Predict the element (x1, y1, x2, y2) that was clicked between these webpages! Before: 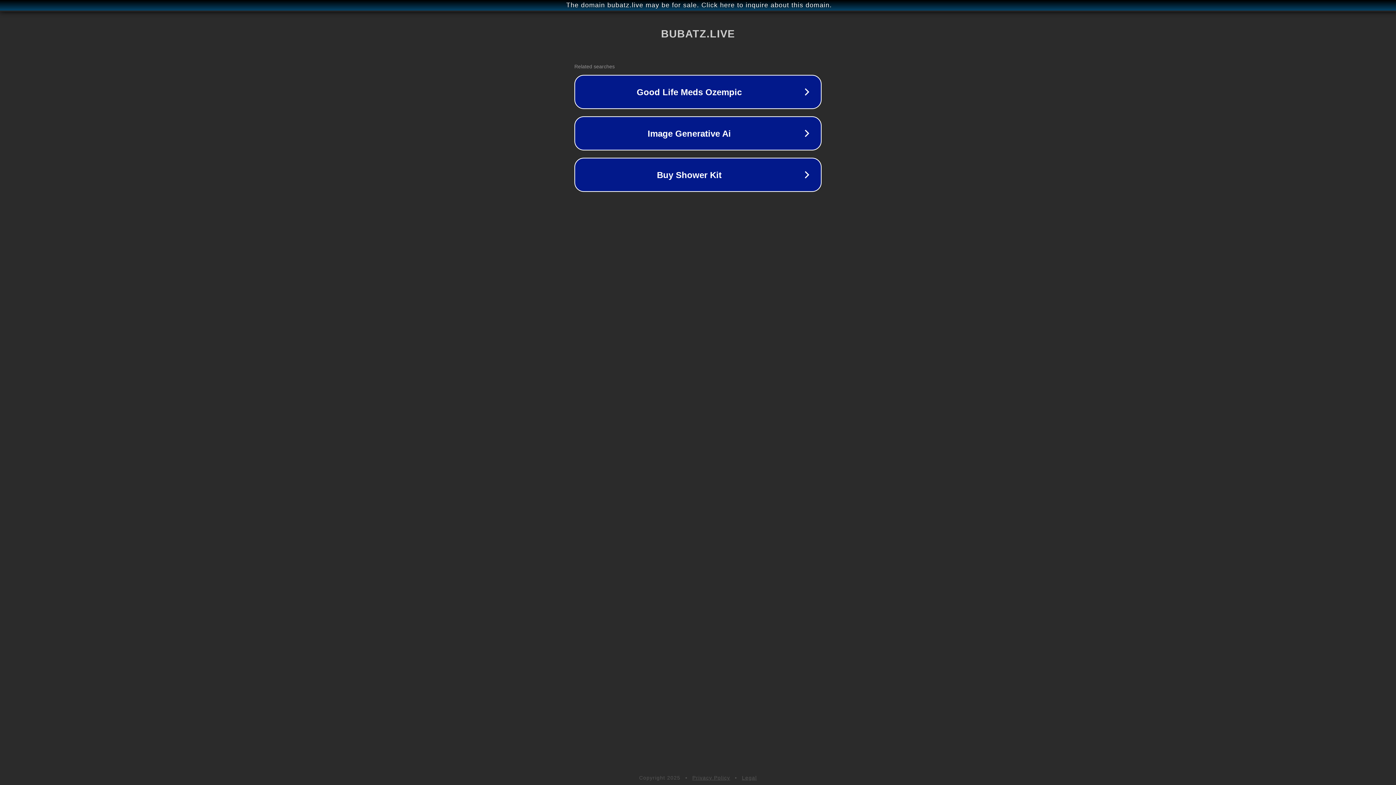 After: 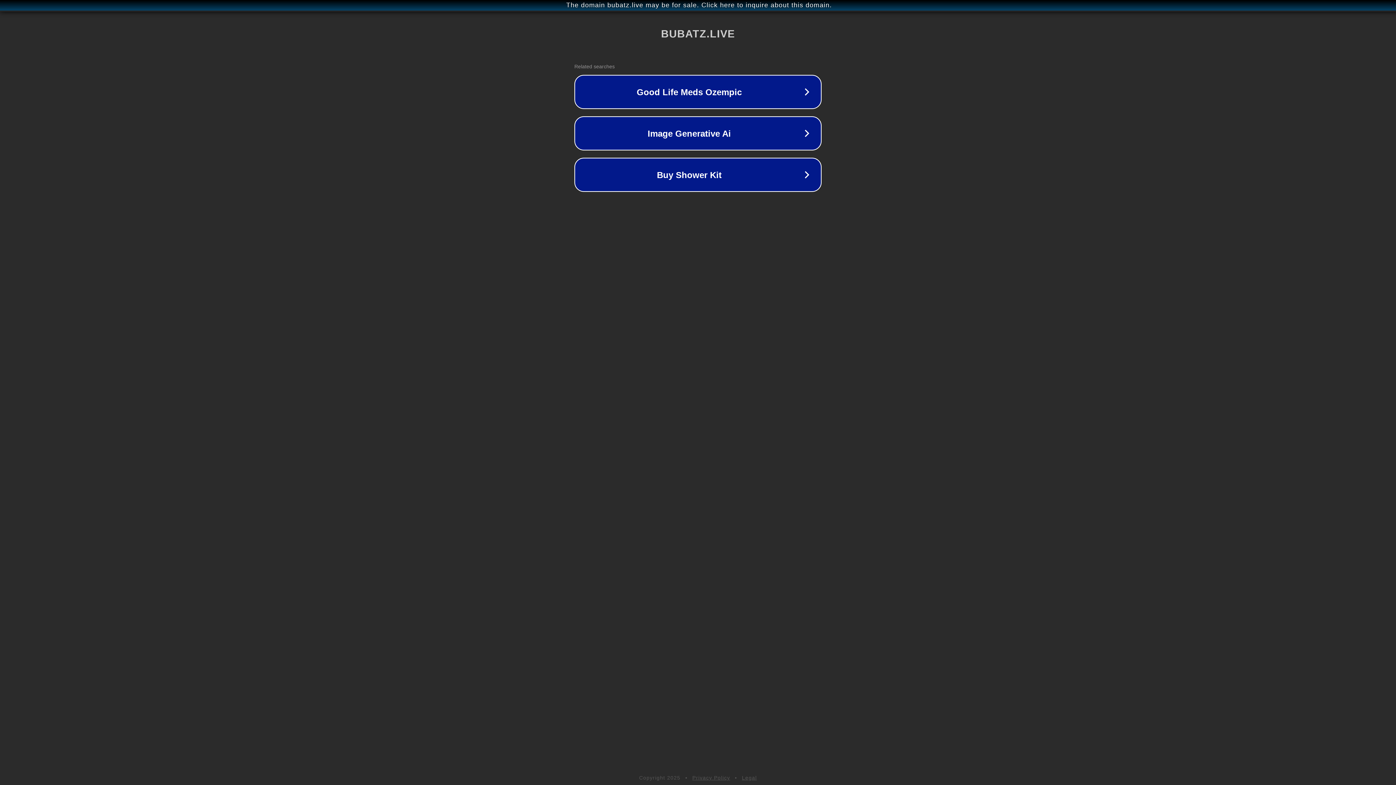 Action: label: Legal bbox: (742, 775, 757, 781)